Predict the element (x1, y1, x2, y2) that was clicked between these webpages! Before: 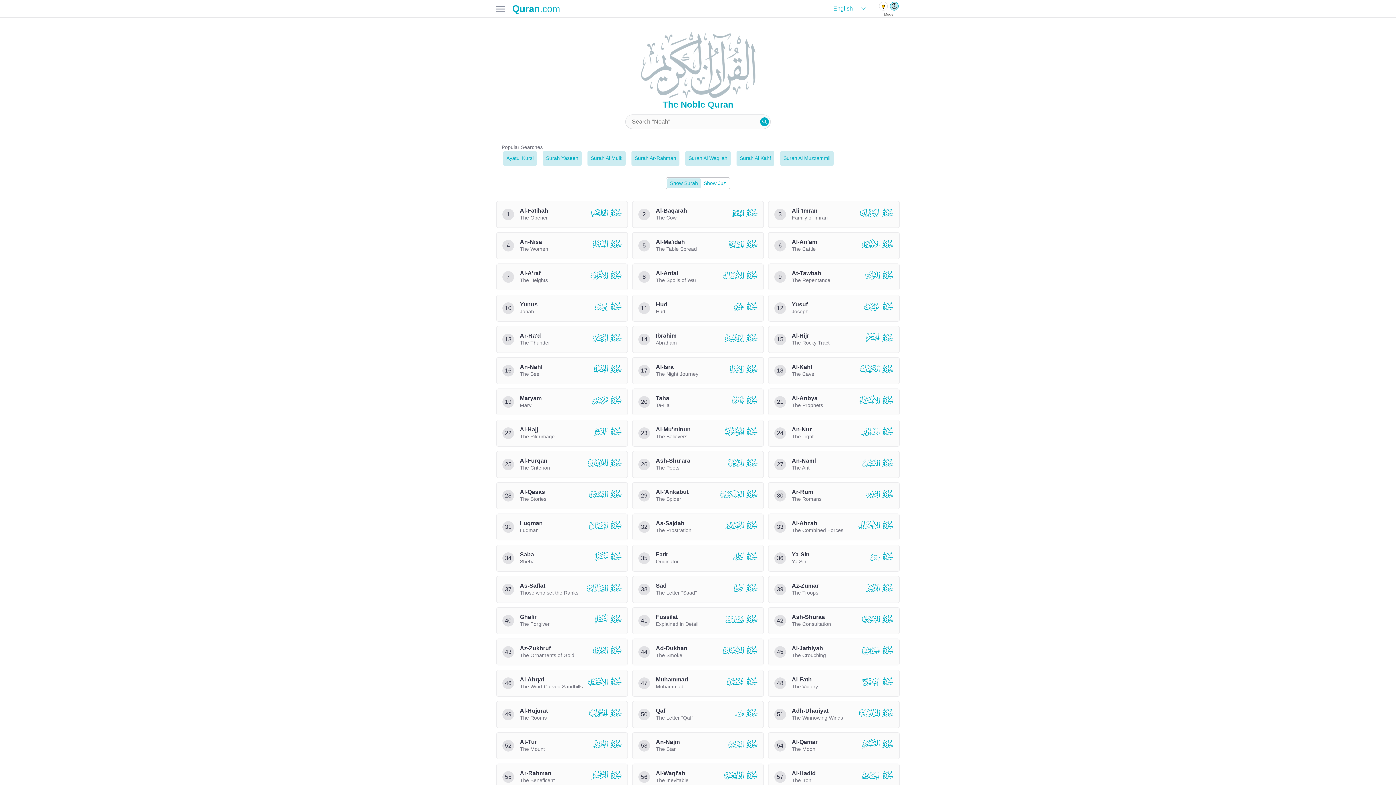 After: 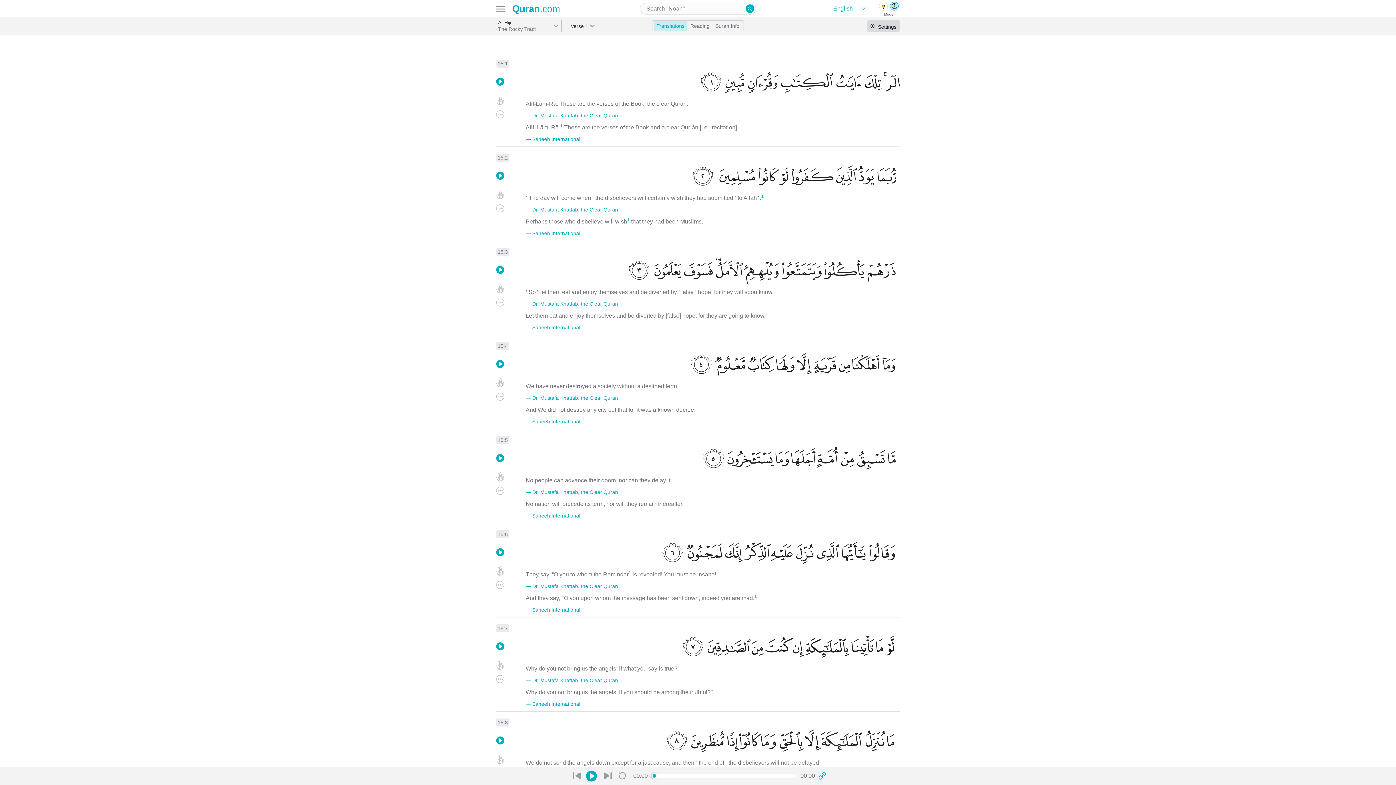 Action: bbox: (768, 326, 900, 352) label: 15
Al-Hijr

The Rocky Tract

 